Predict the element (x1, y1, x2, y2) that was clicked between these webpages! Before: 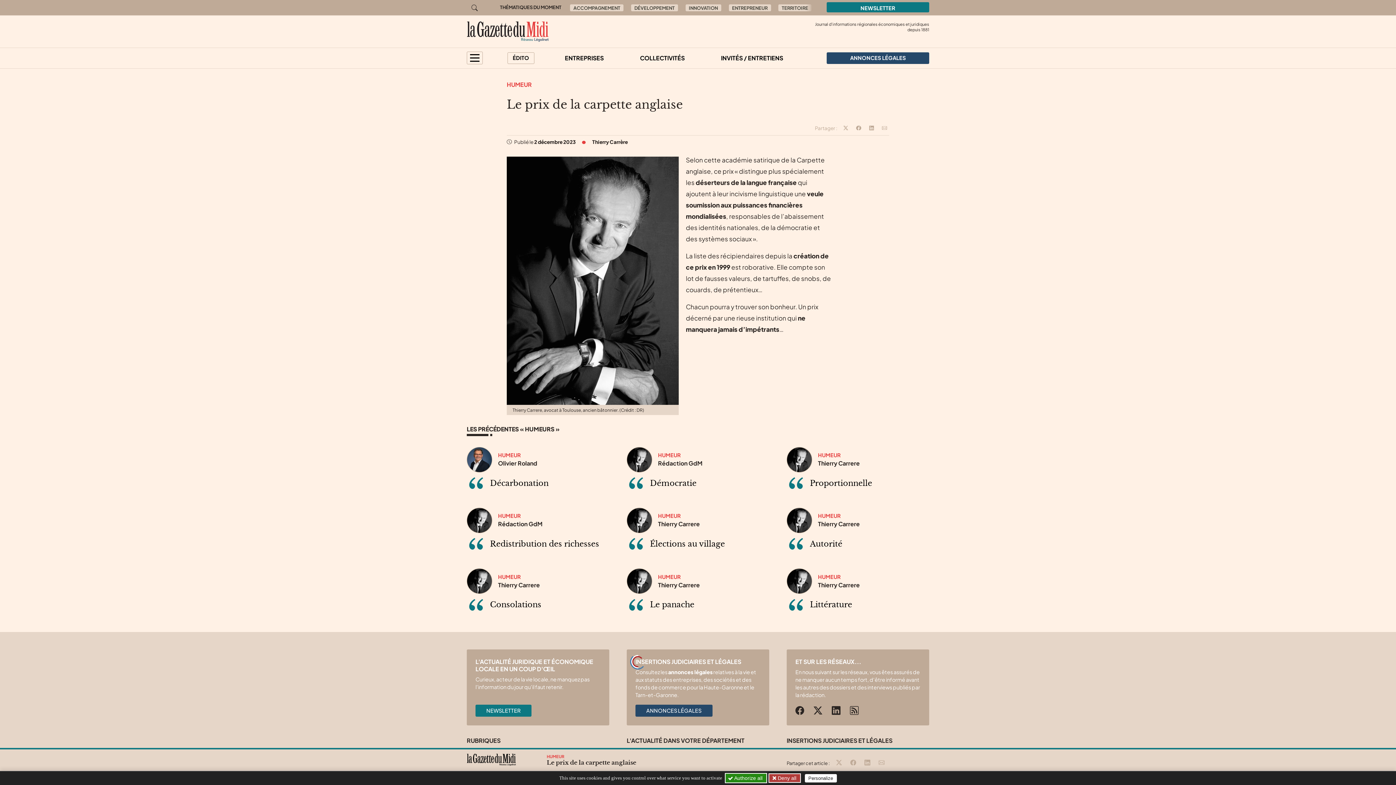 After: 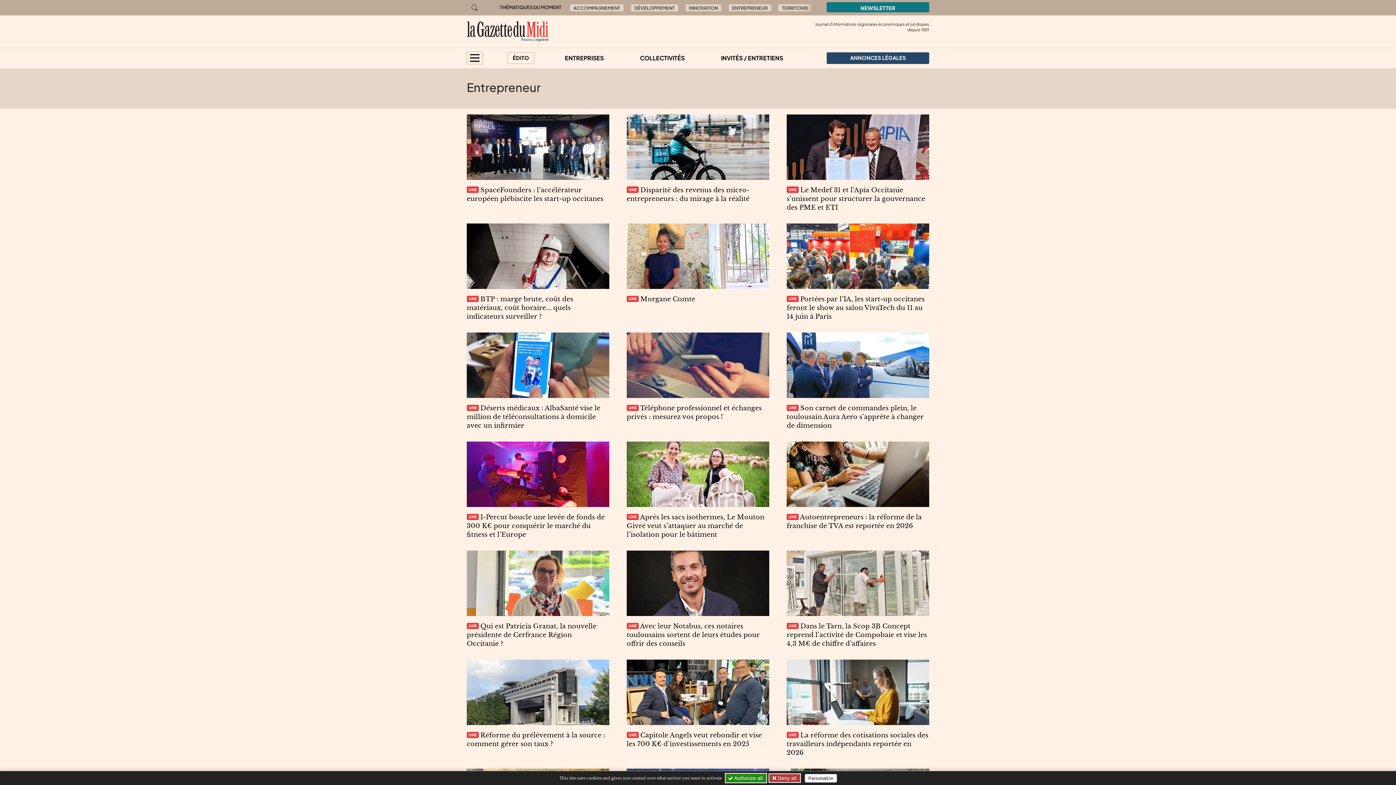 Action: bbox: (728, 4, 771, 11) label: ENTREPRENEUR